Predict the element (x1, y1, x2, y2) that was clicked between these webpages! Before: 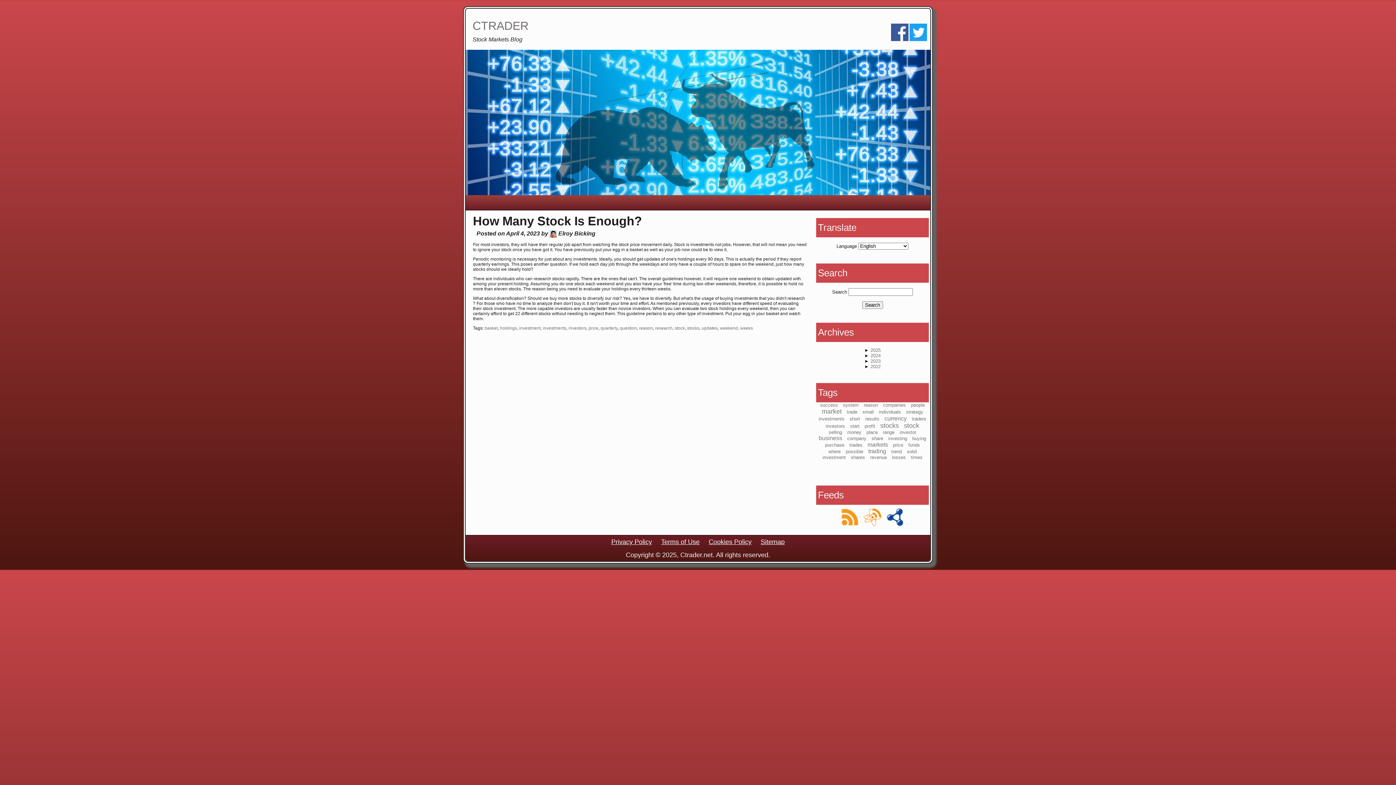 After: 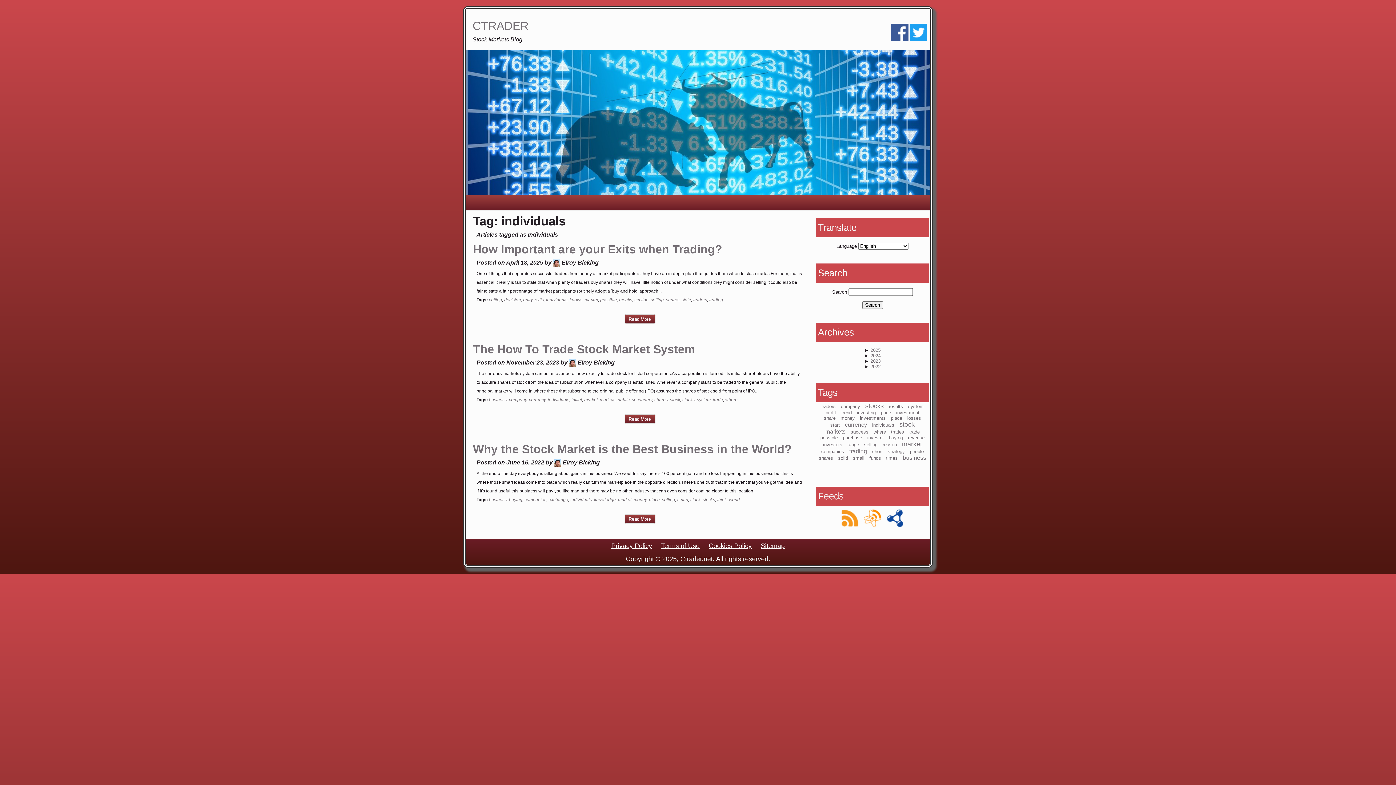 Action: label: individuals bbox: (879, 409, 901, 415)